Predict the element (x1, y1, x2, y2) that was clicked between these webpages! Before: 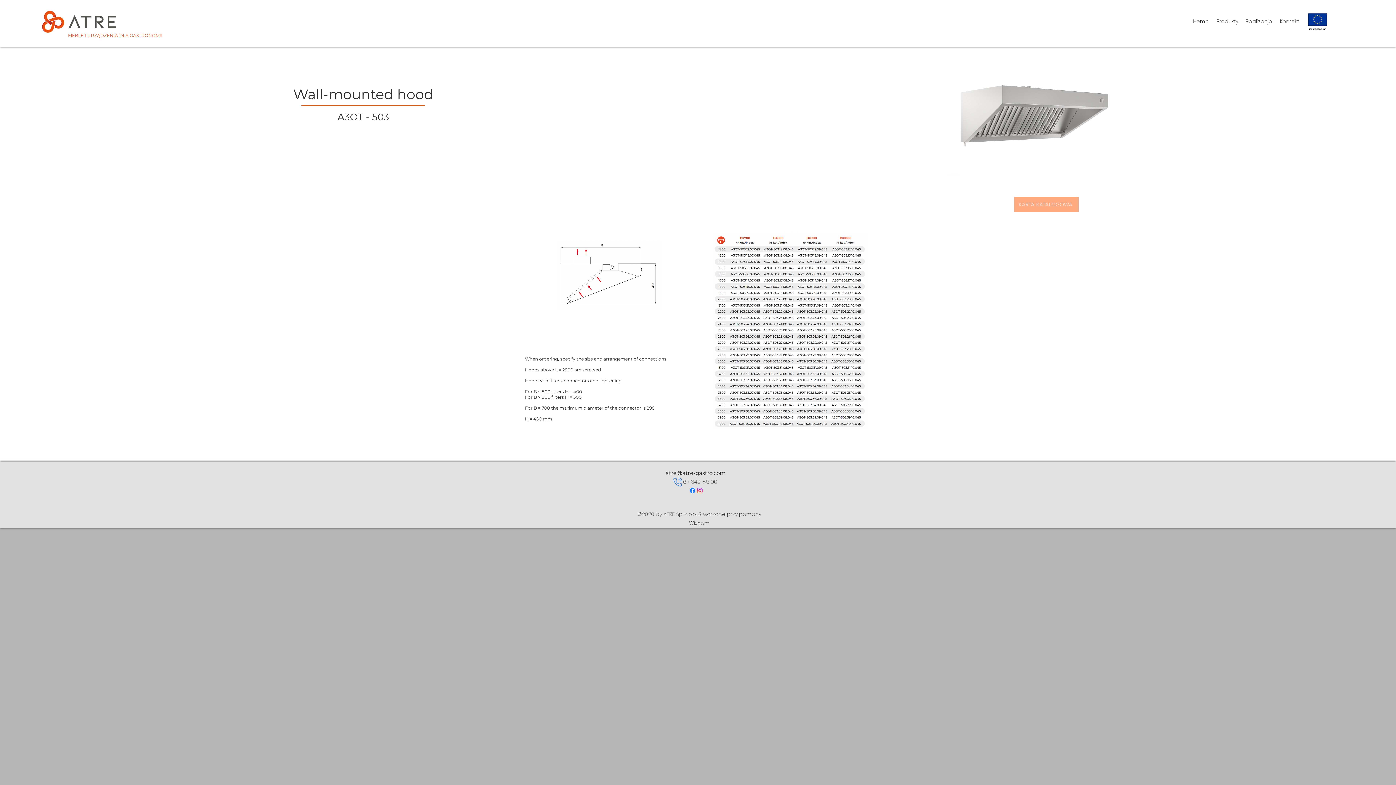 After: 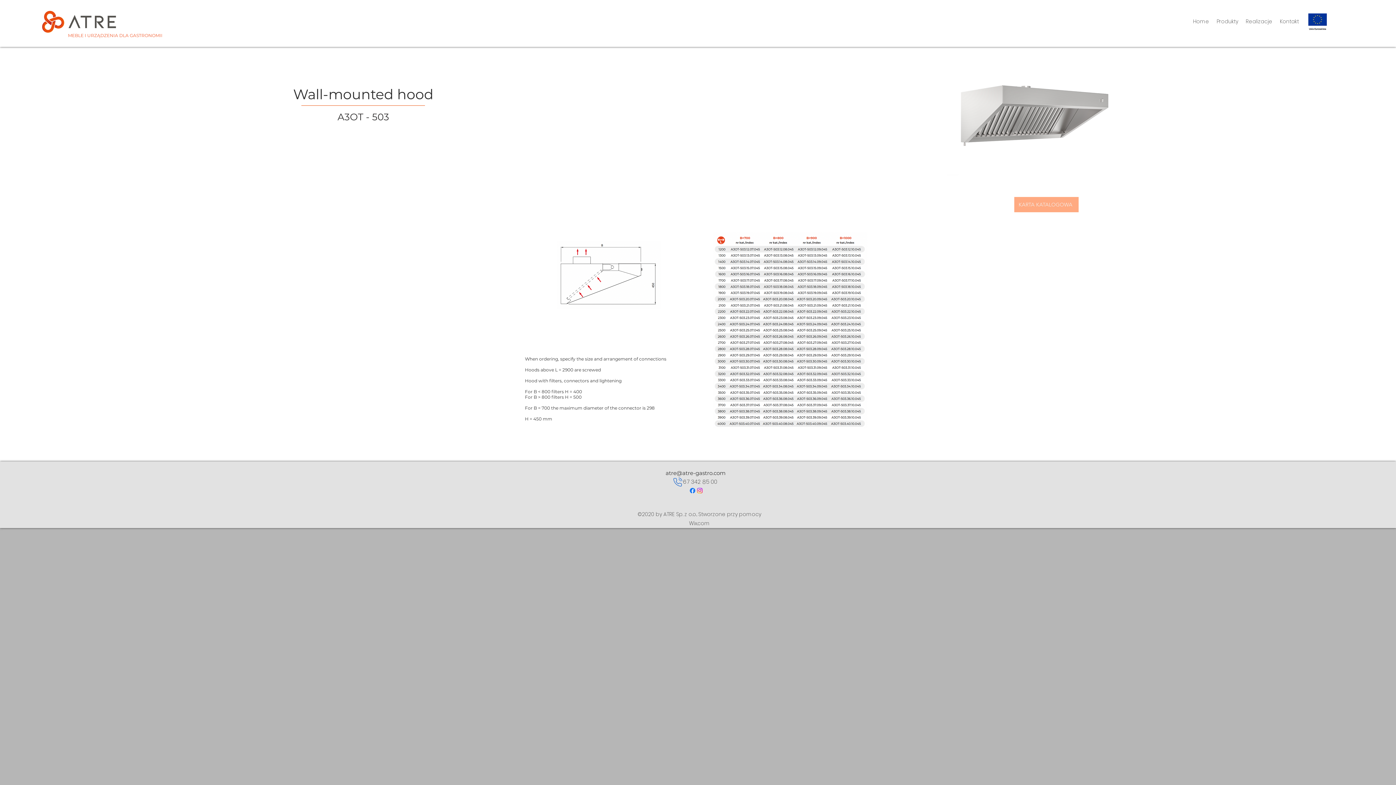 Action: label: Instagram bbox: (696, 487, 703, 494)